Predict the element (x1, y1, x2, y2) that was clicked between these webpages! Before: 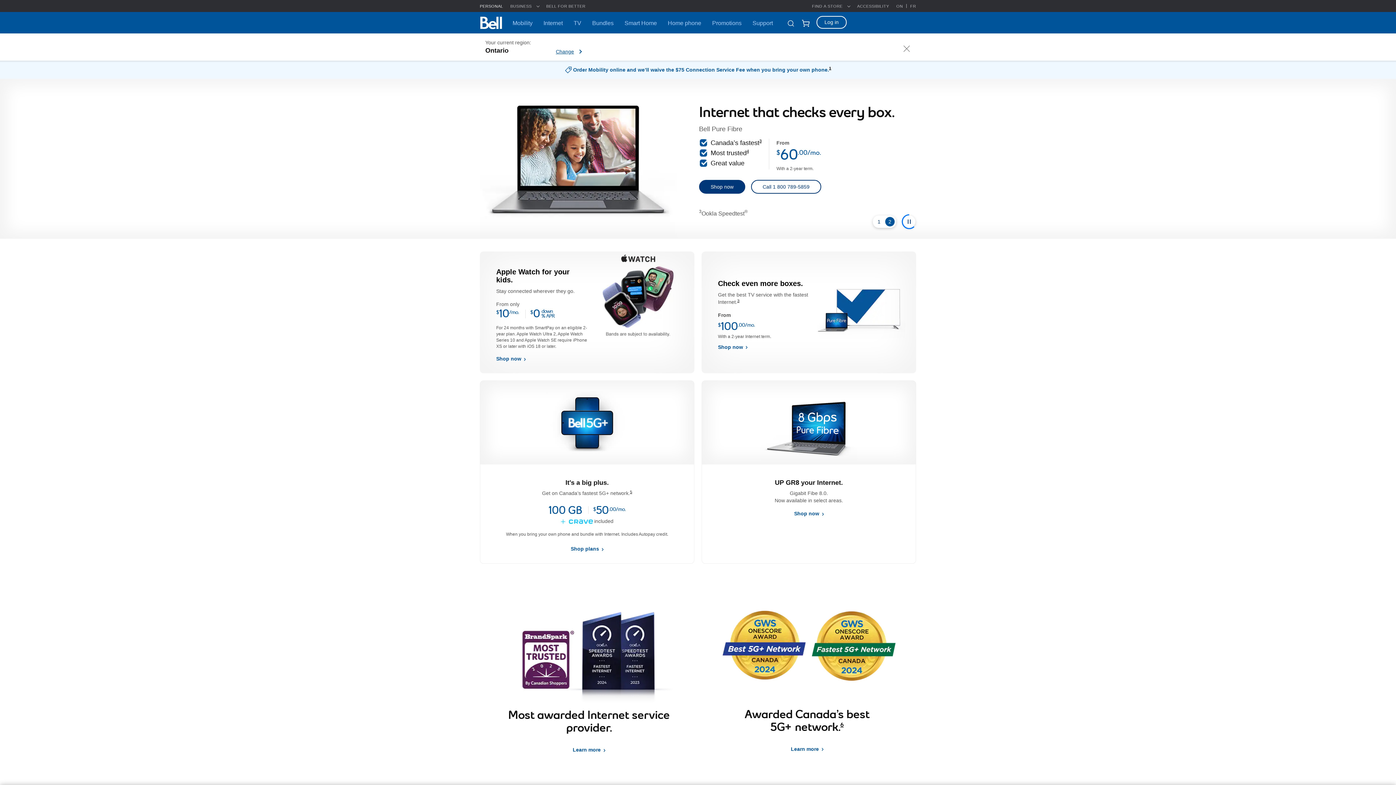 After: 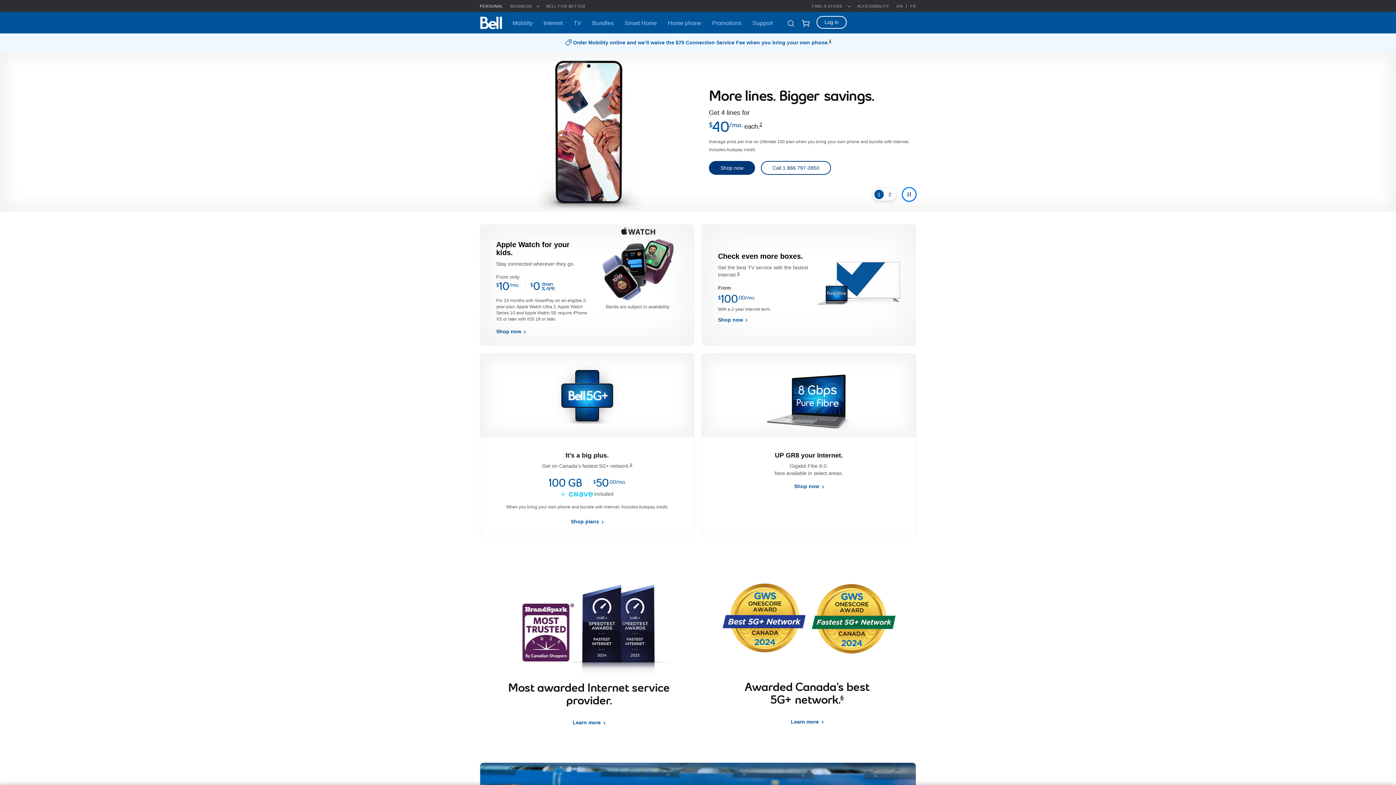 Action: label: Close region selector bbox: (898, 40, 914, 56)